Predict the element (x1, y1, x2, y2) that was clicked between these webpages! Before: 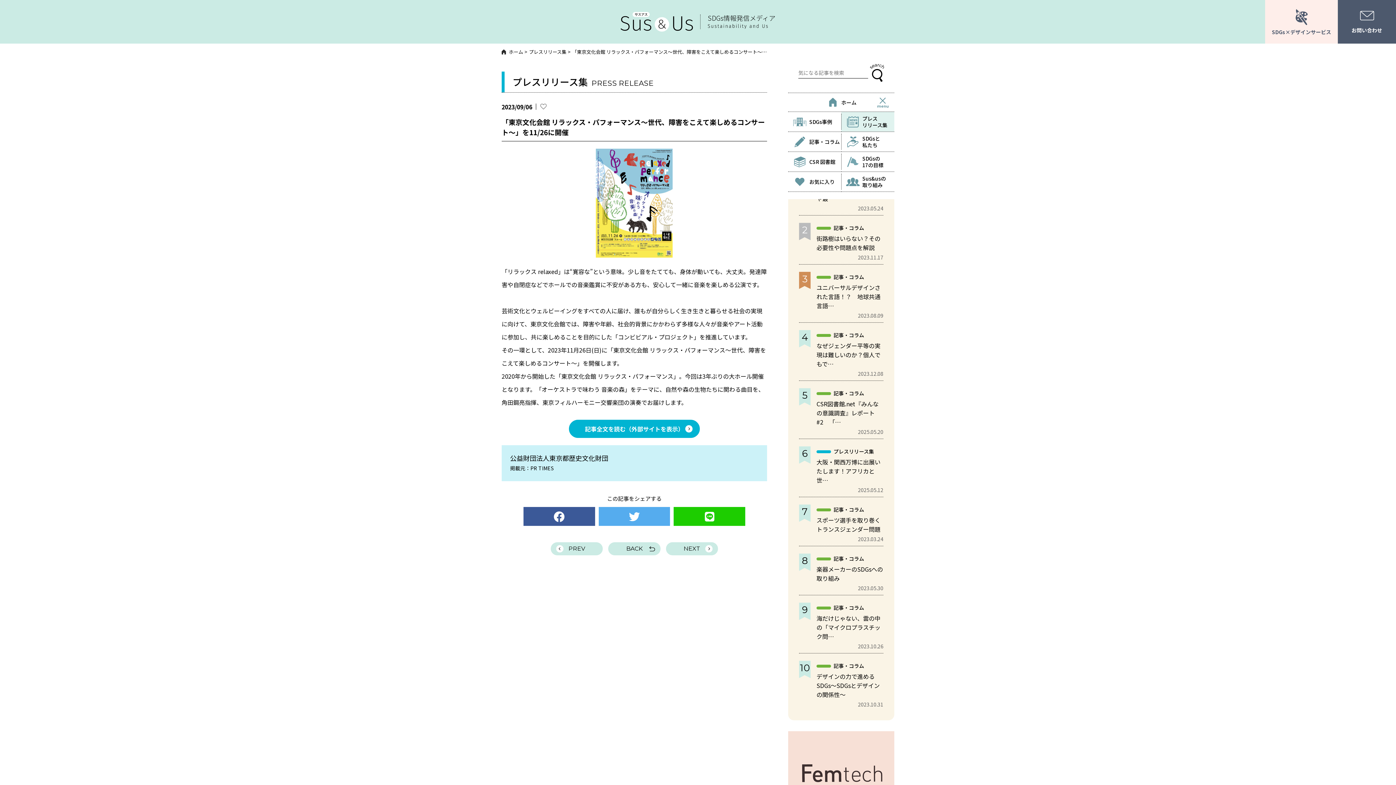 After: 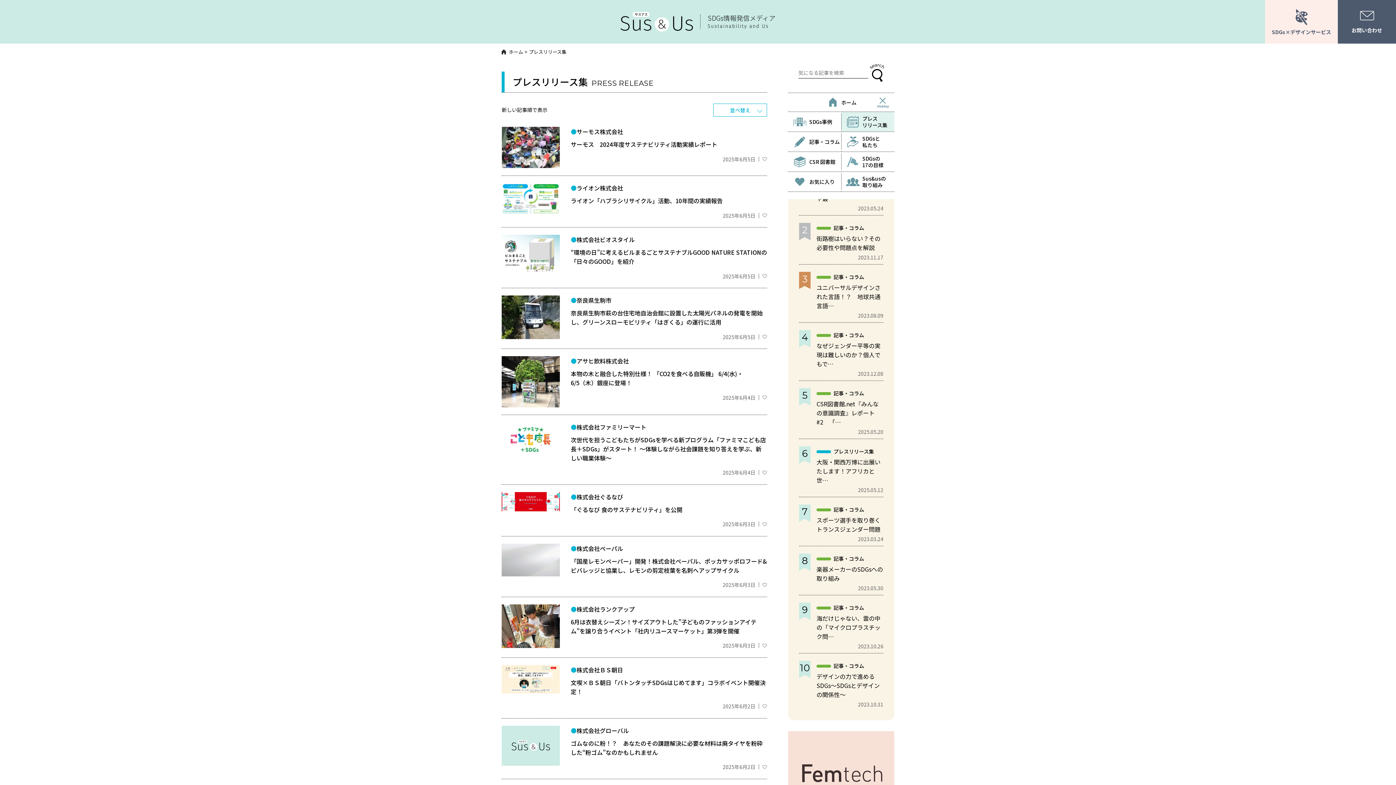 Action: bbox: (841, 112, 894, 131) label: プレス
リリース集